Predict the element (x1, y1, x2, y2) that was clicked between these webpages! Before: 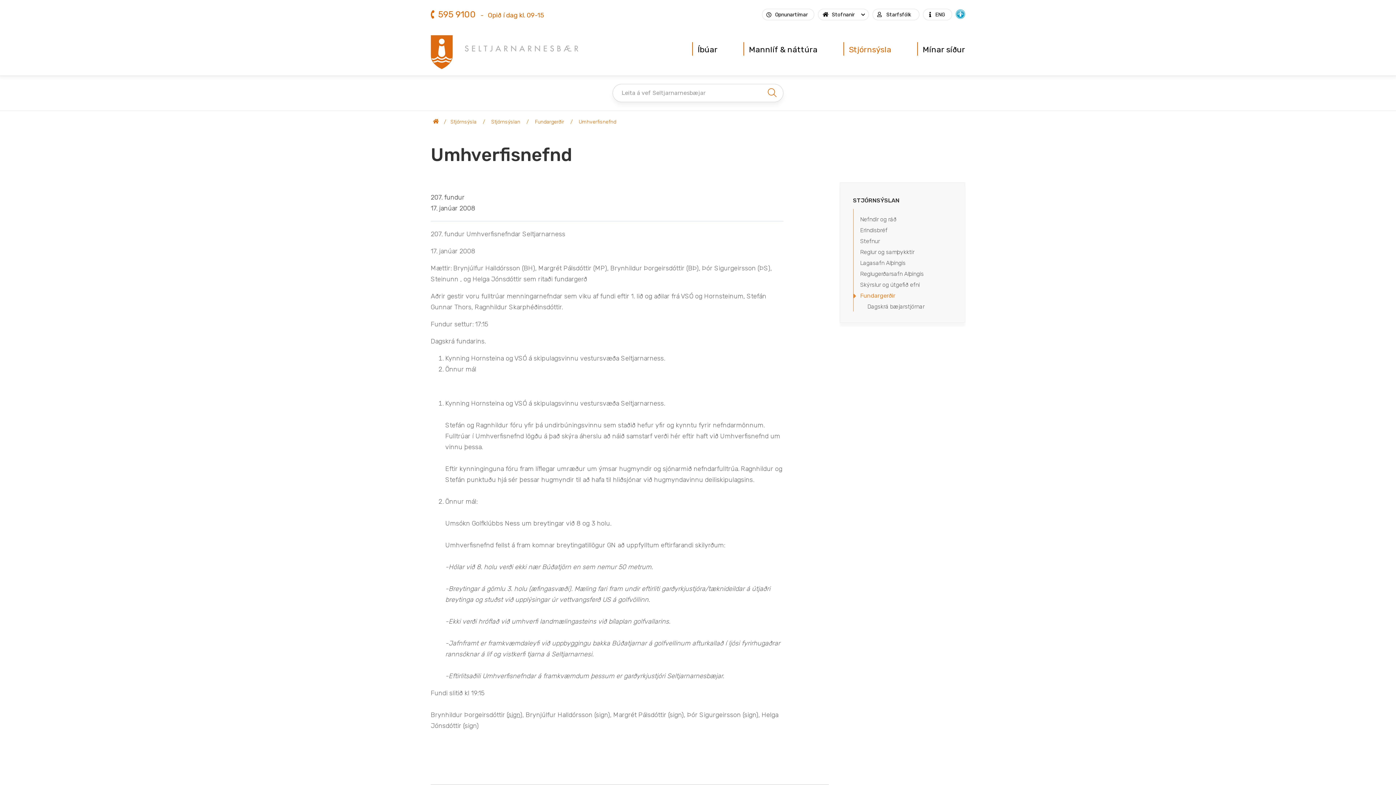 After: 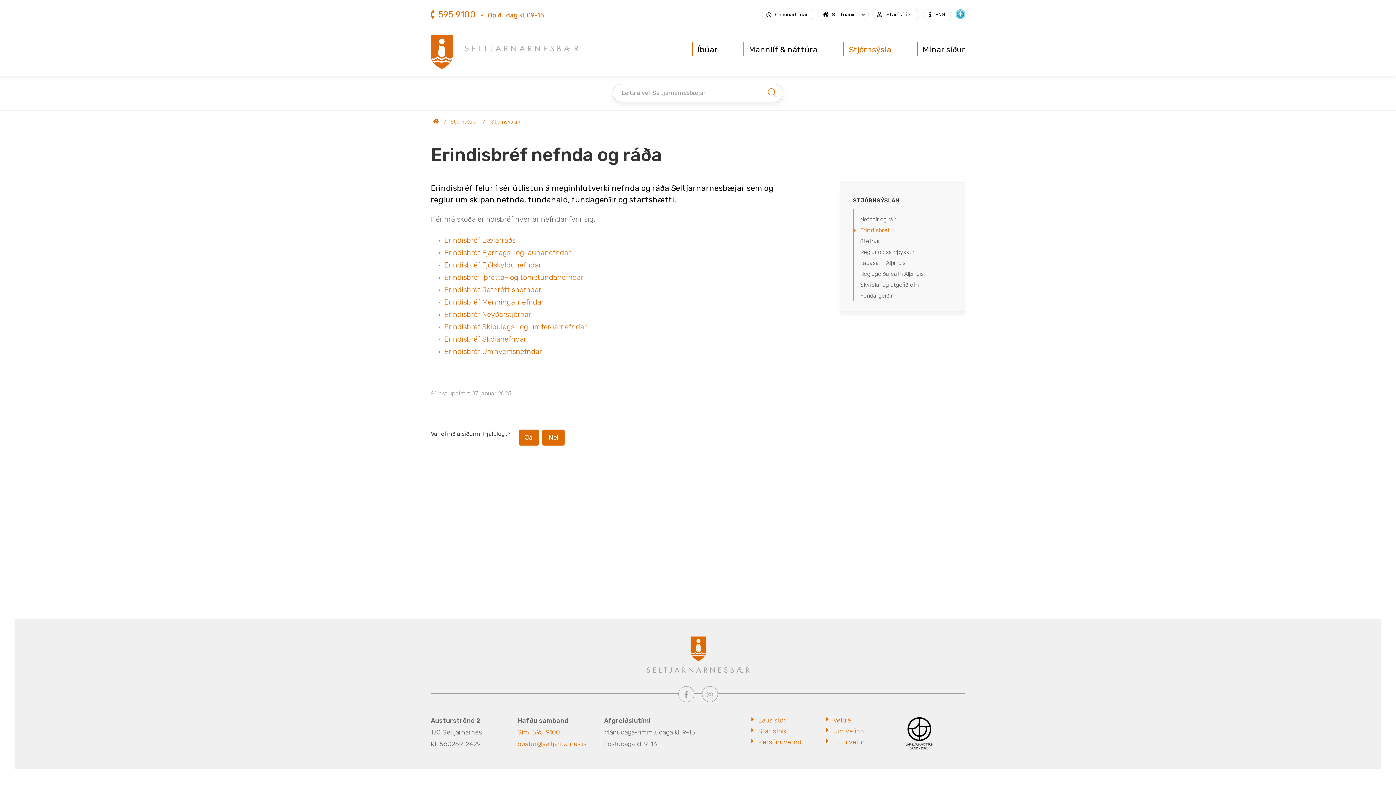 Action: label: Erindisbréf bbox: (860, 226, 887, 233)